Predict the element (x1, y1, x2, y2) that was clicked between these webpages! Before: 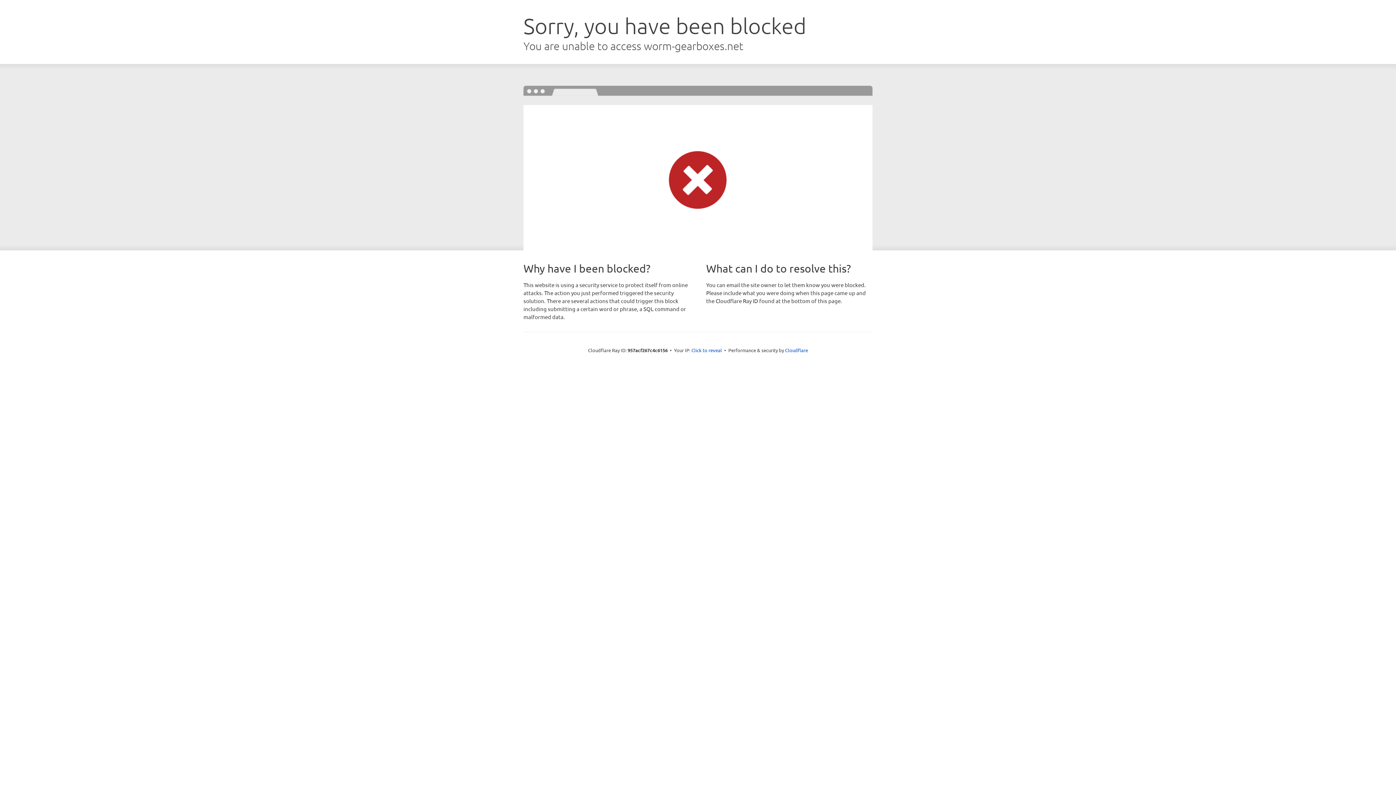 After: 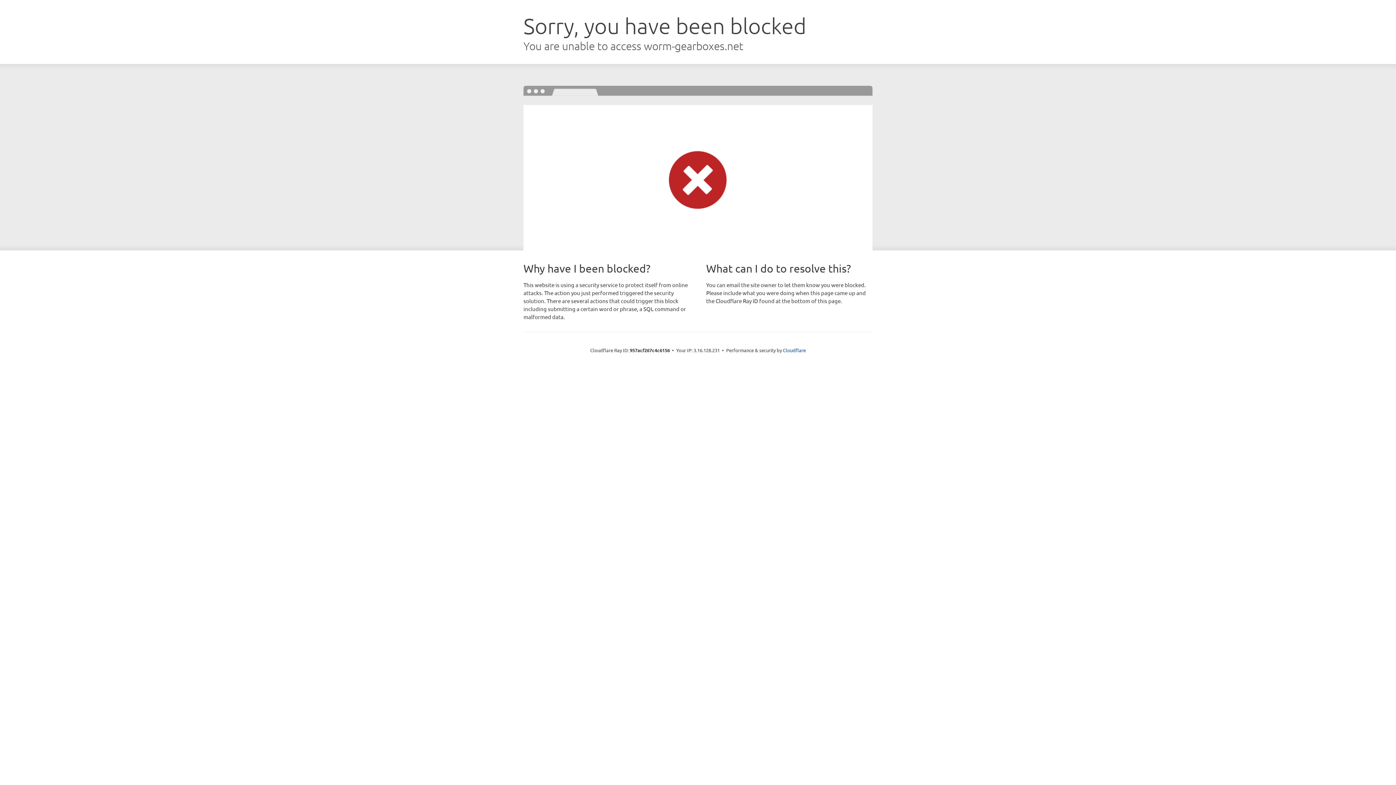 Action: bbox: (691, 346, 722, 353) label: Click to reveal